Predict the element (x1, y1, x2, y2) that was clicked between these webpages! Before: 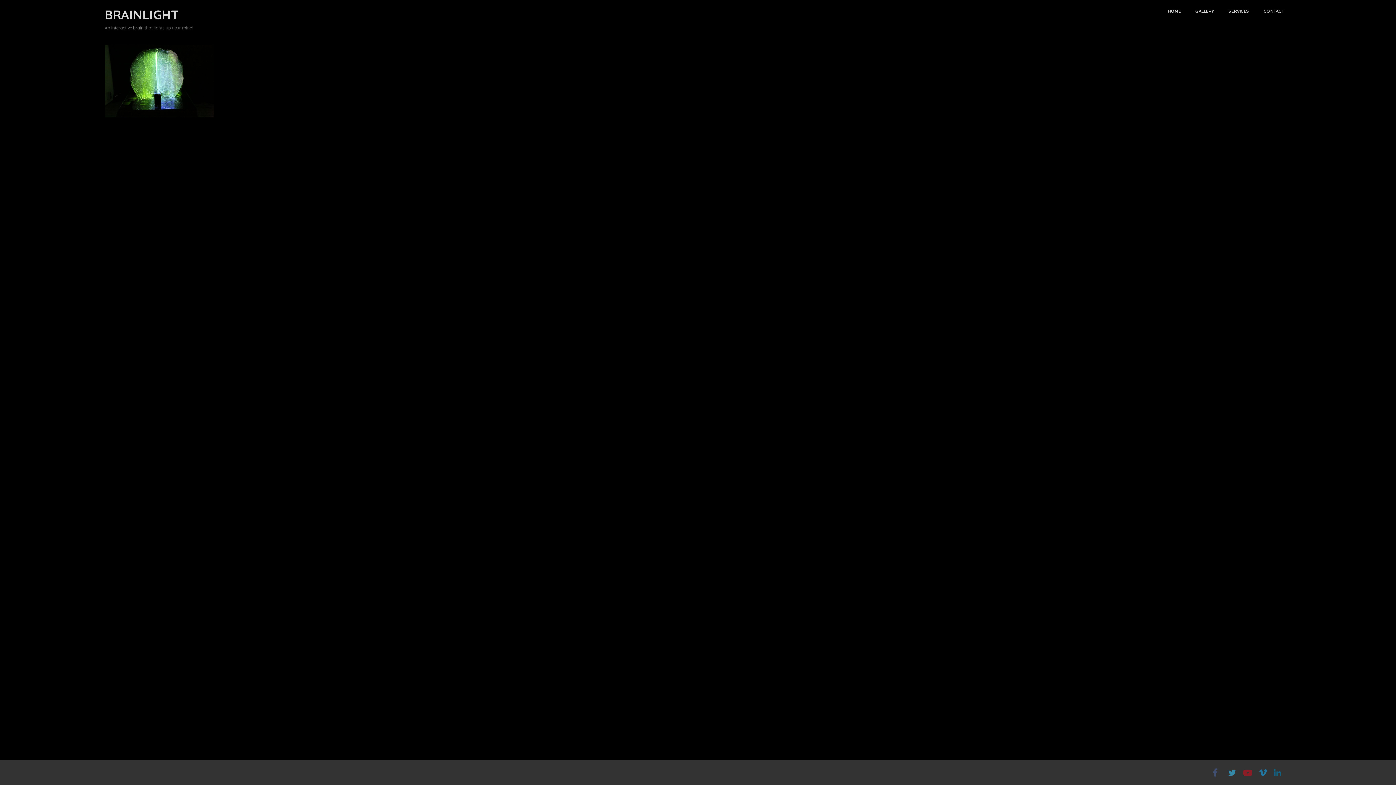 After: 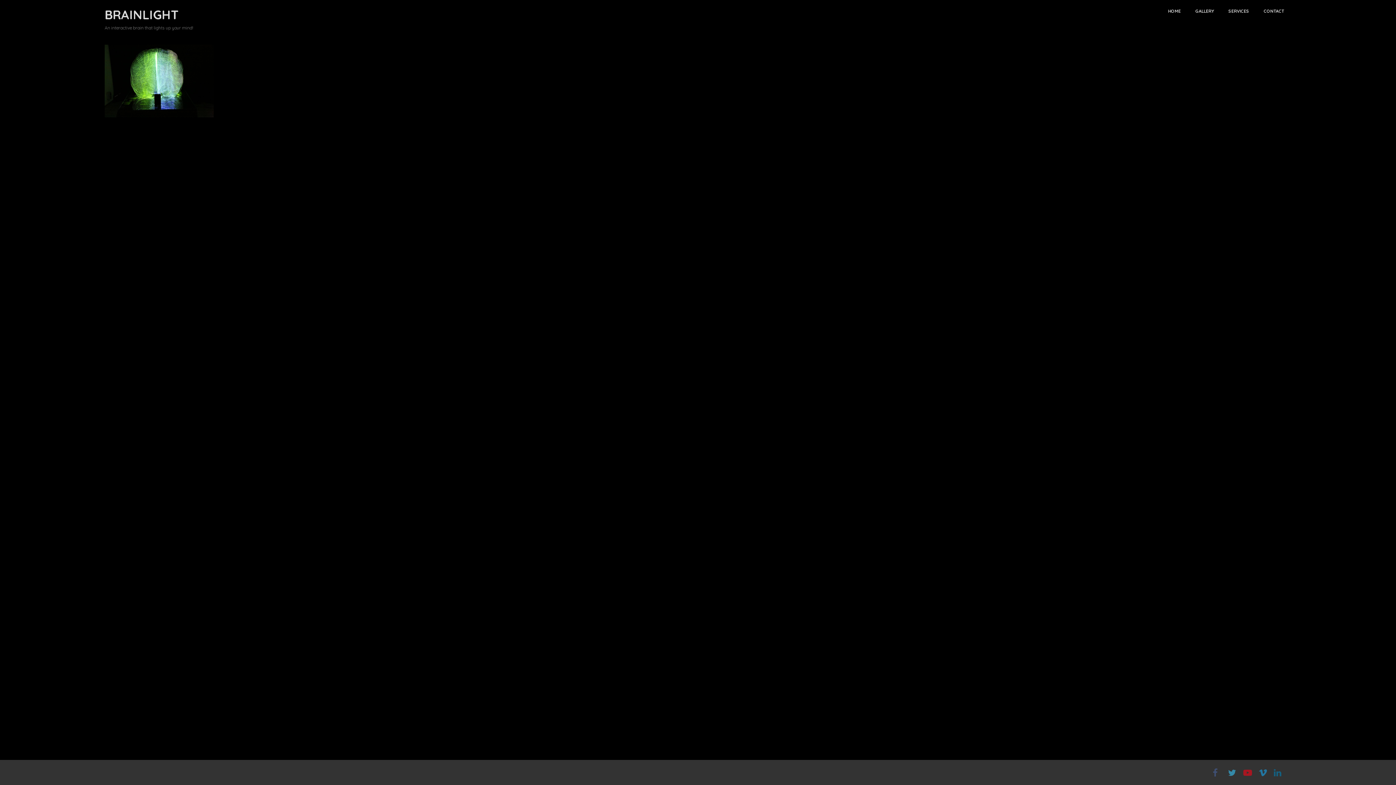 Action: bbox: (1240, 766, 1251, 779)